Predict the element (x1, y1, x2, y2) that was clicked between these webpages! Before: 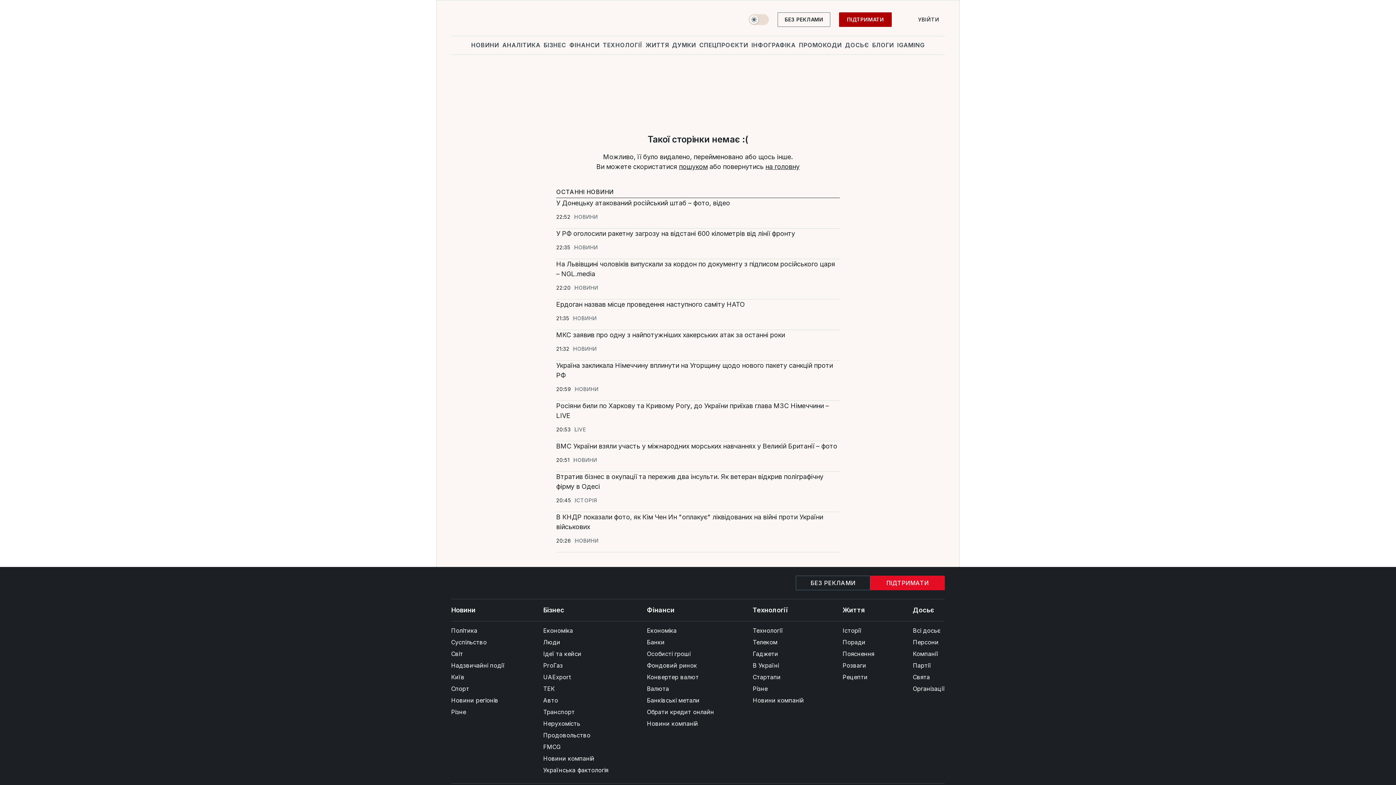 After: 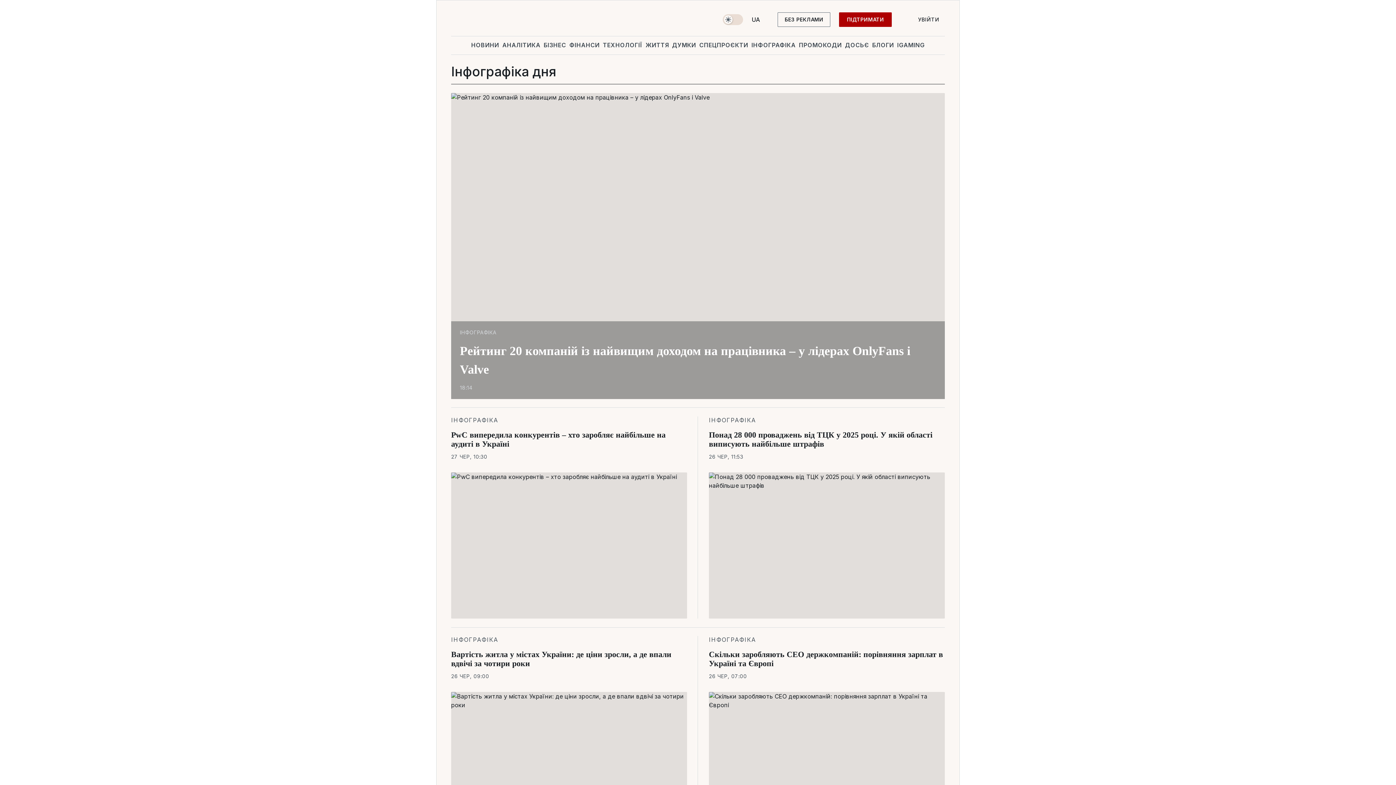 Action: bbox: (750, 36, 797, 53) label: ІНФОГРАФІКА